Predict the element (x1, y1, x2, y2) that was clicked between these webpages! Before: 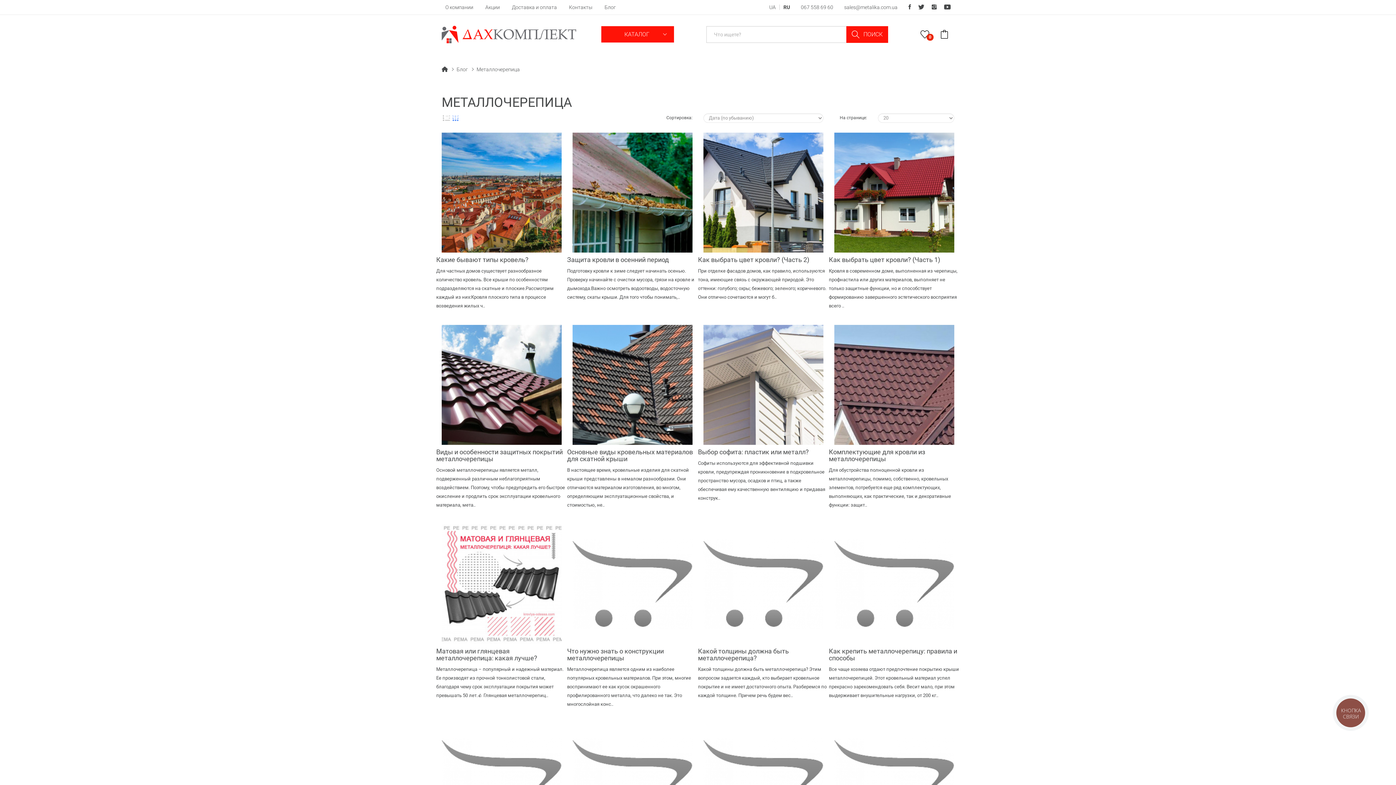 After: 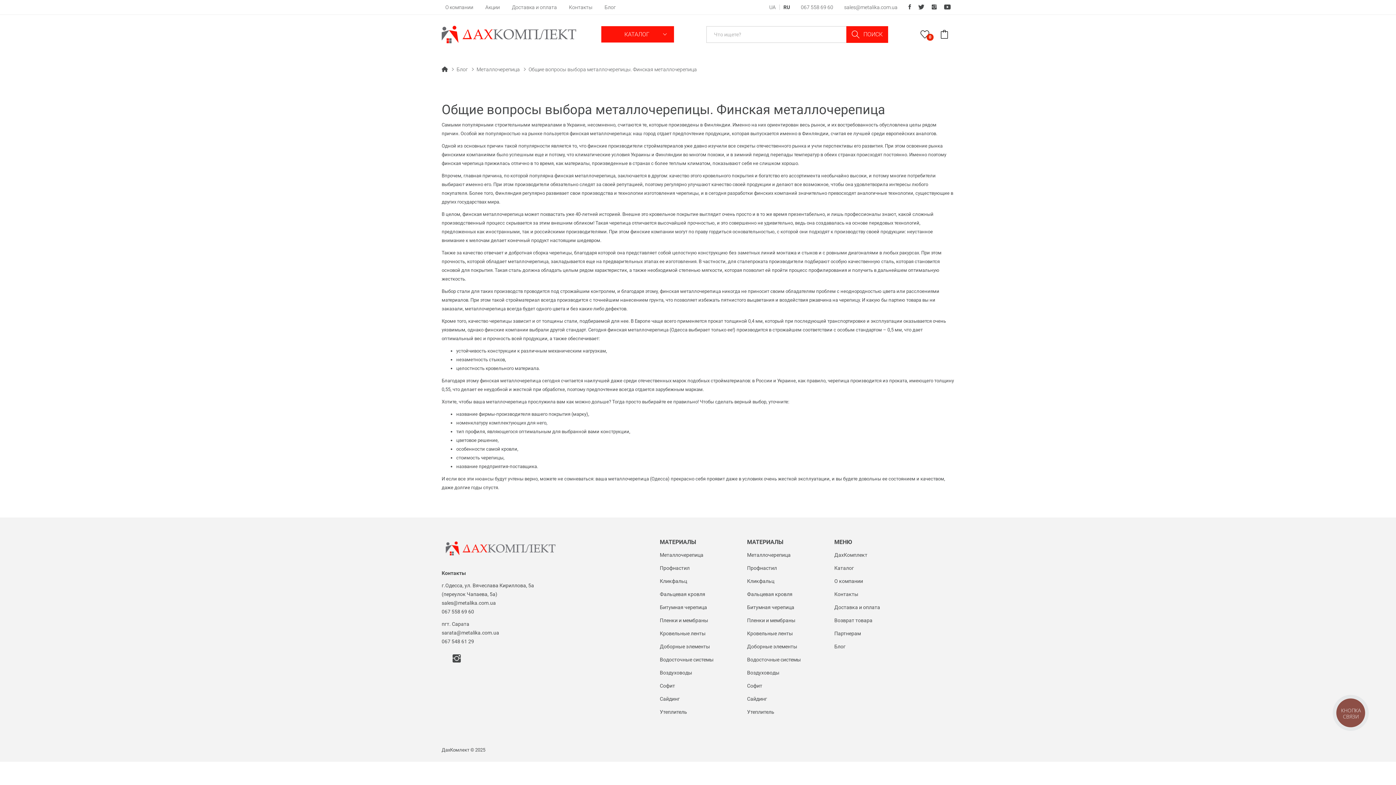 Action: bbox: (829, 723, 960, 843)